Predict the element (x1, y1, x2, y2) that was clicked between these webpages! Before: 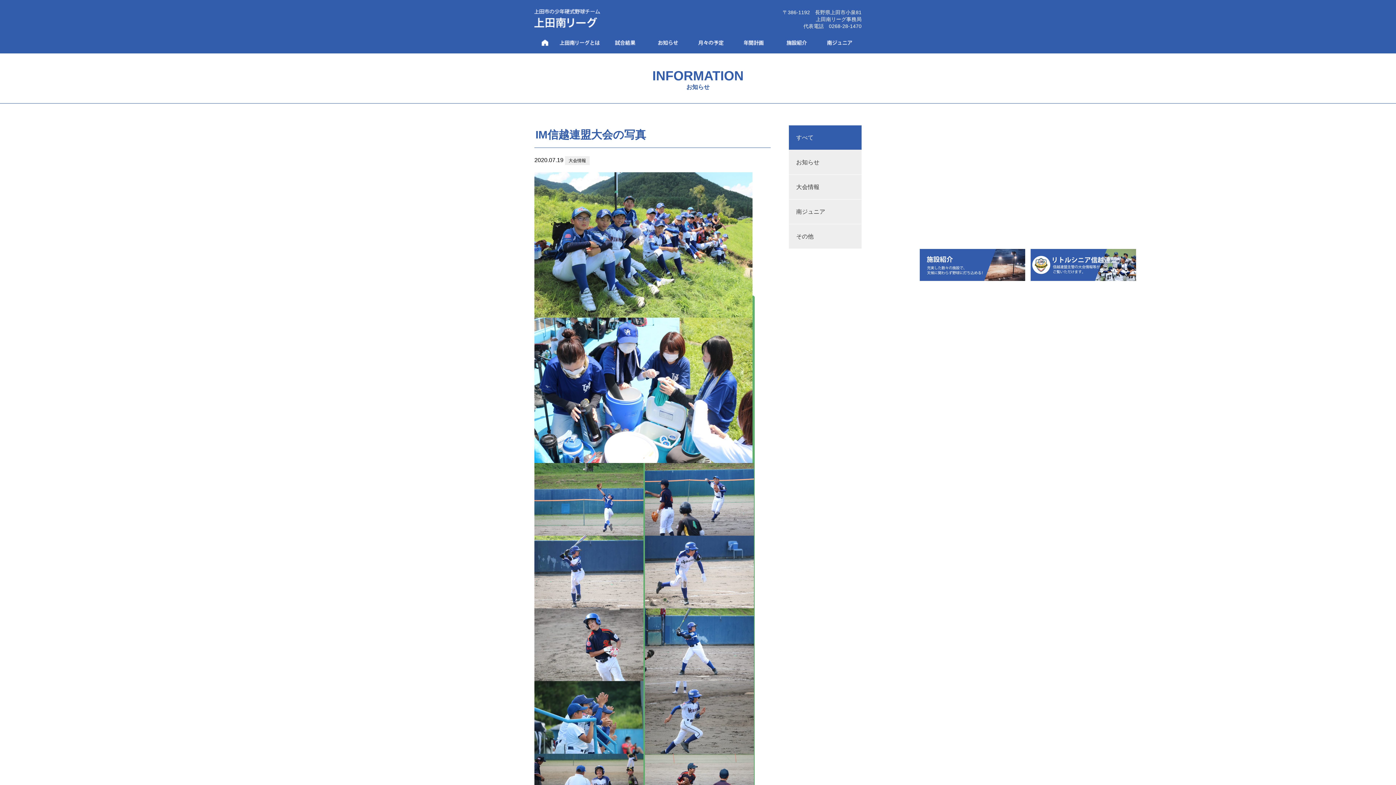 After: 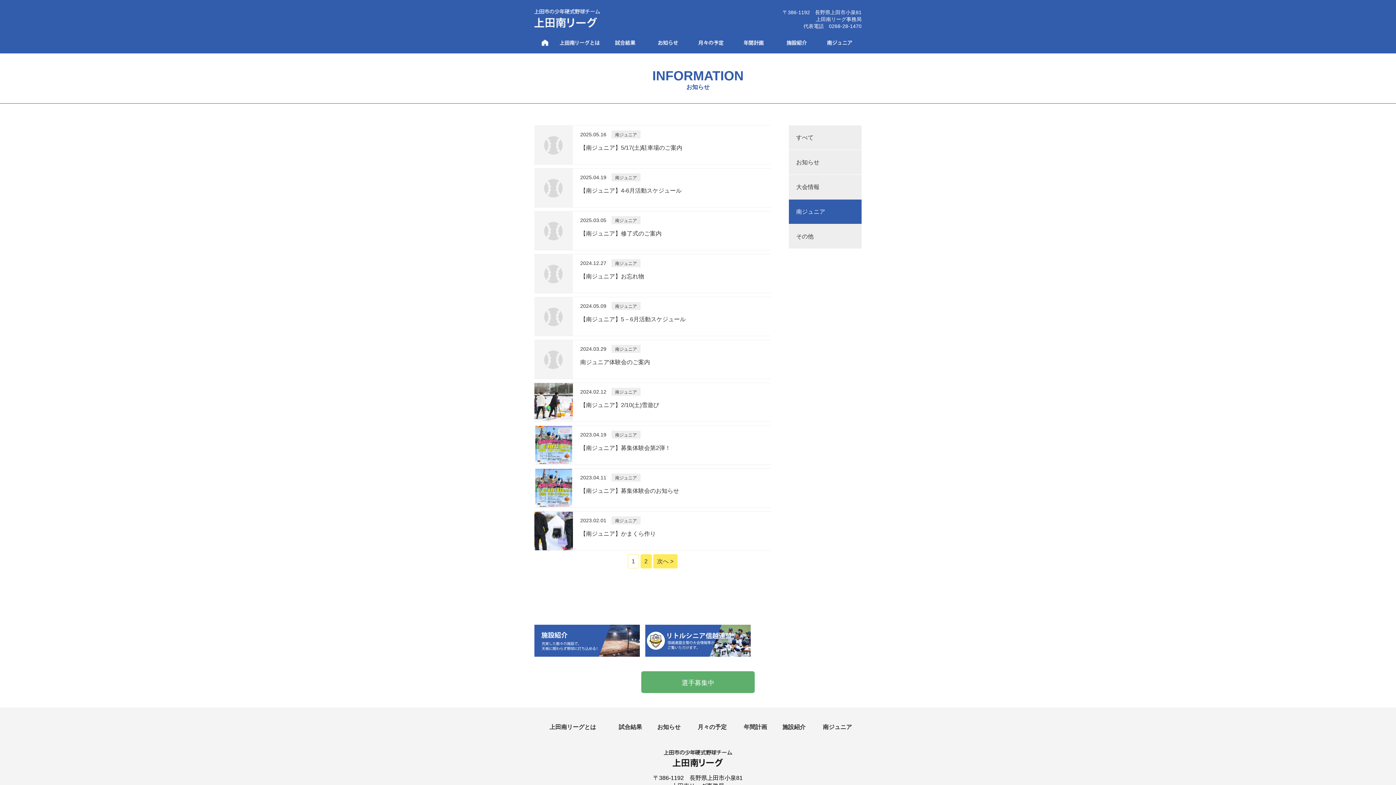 Action: bbox: (789, 199, 861, 224) label: 南ジュニア